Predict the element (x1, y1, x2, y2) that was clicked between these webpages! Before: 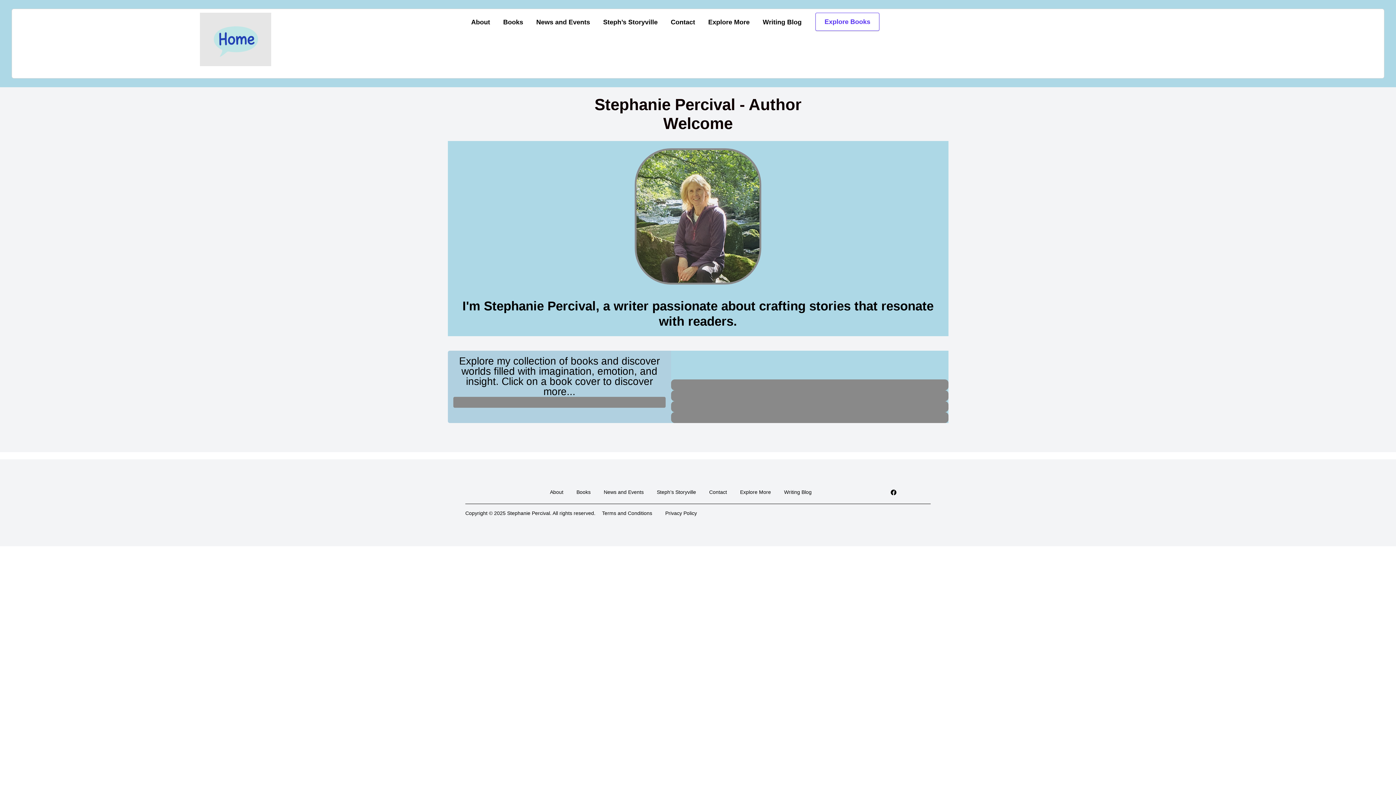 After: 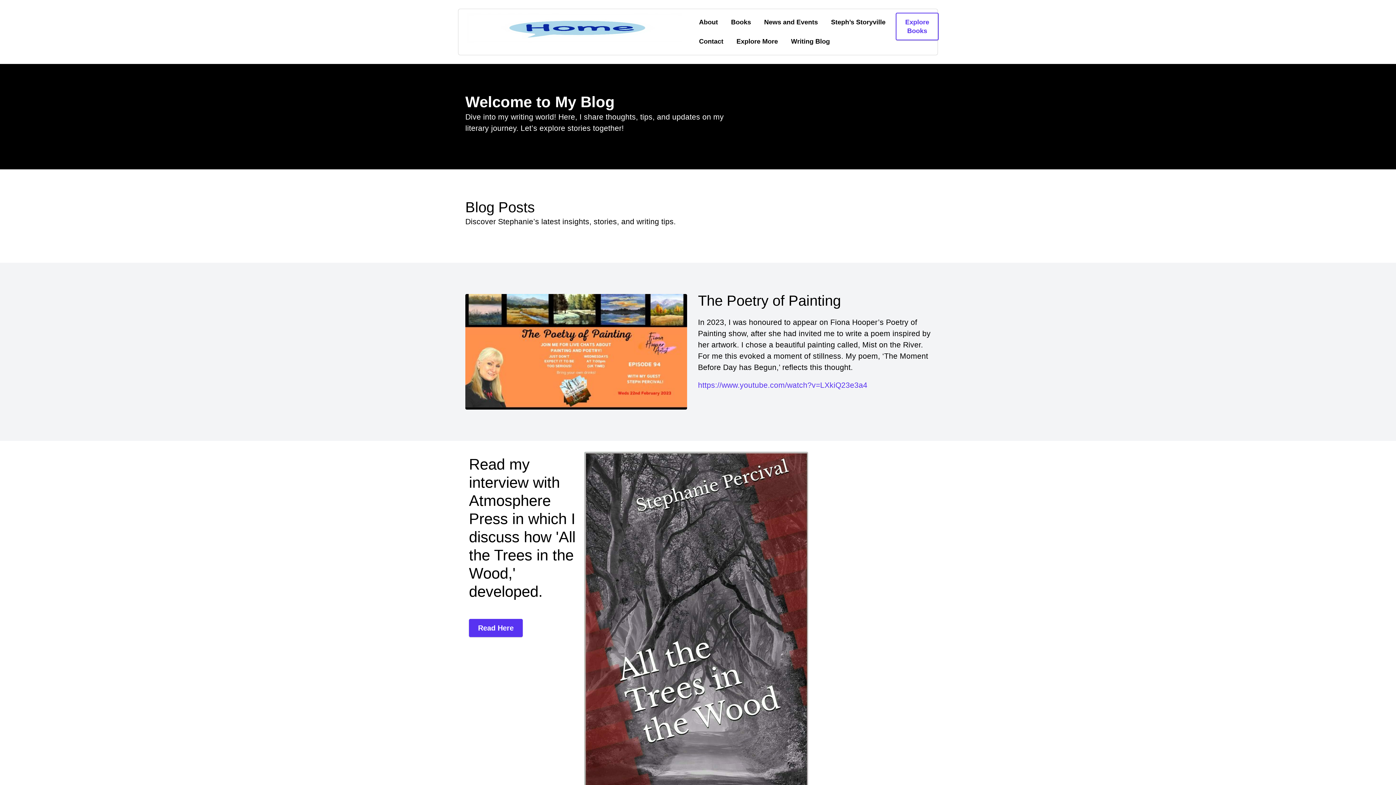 Action: bbox: (756, 12, 808, 32) label: Writing Blog